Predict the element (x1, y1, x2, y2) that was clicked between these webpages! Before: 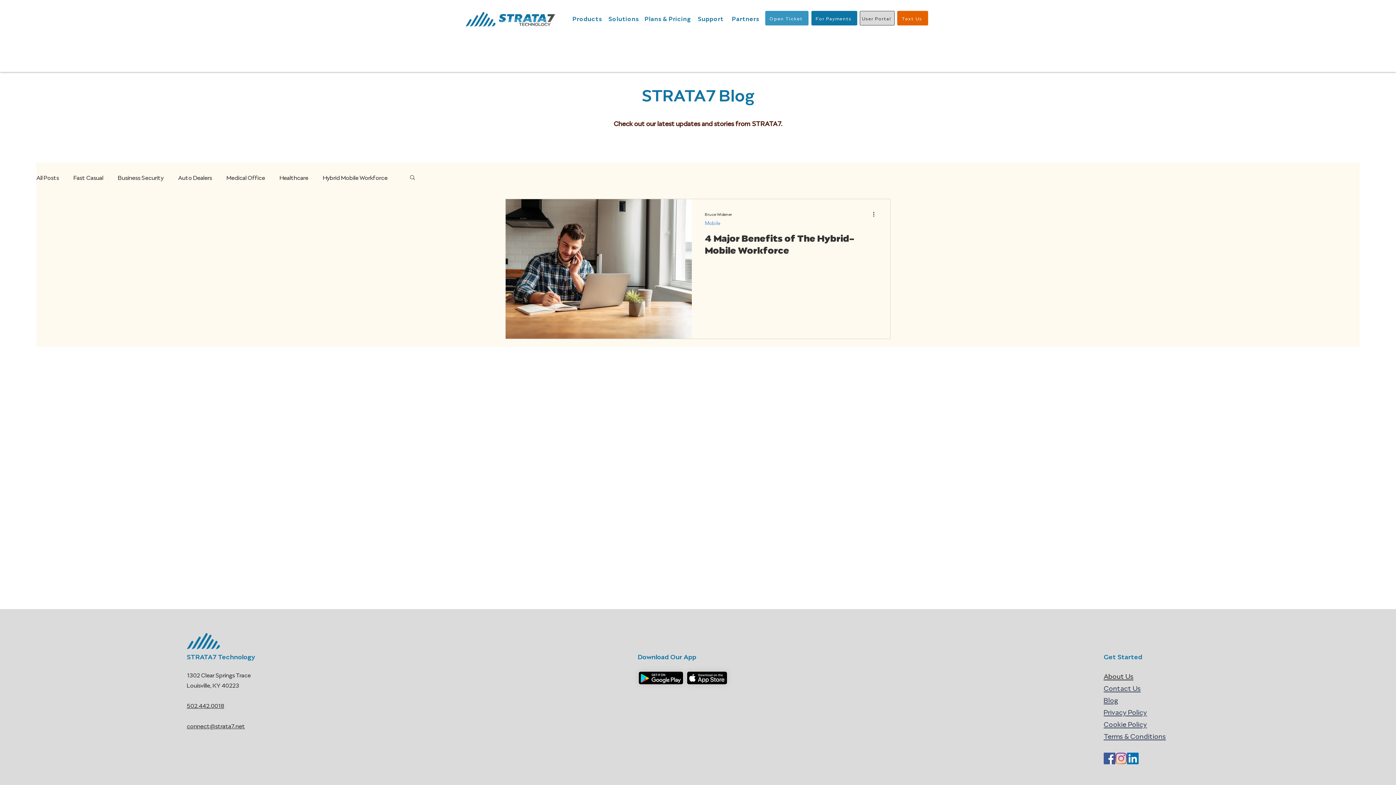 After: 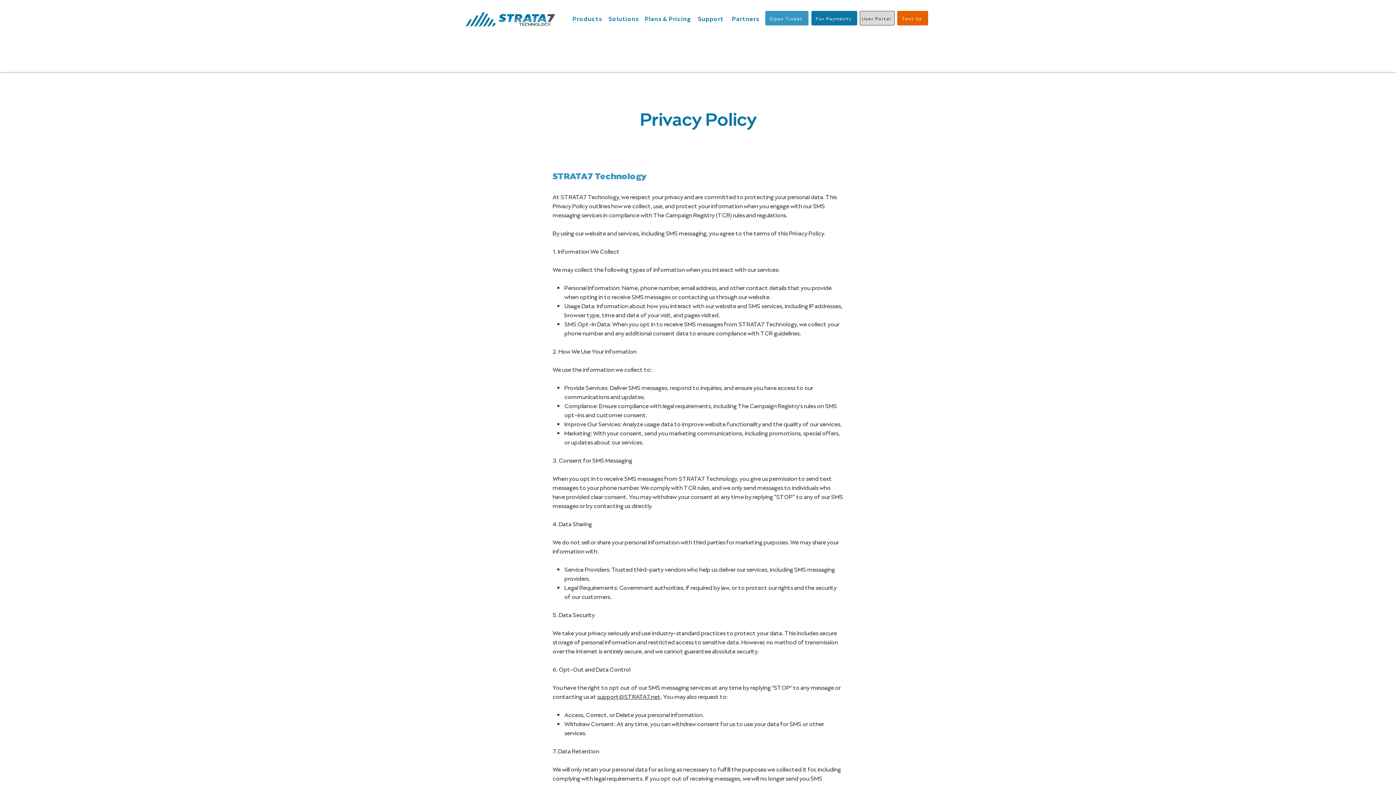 Action: bbox: (1103, 707, 1147, 716) label: Privacy Policy